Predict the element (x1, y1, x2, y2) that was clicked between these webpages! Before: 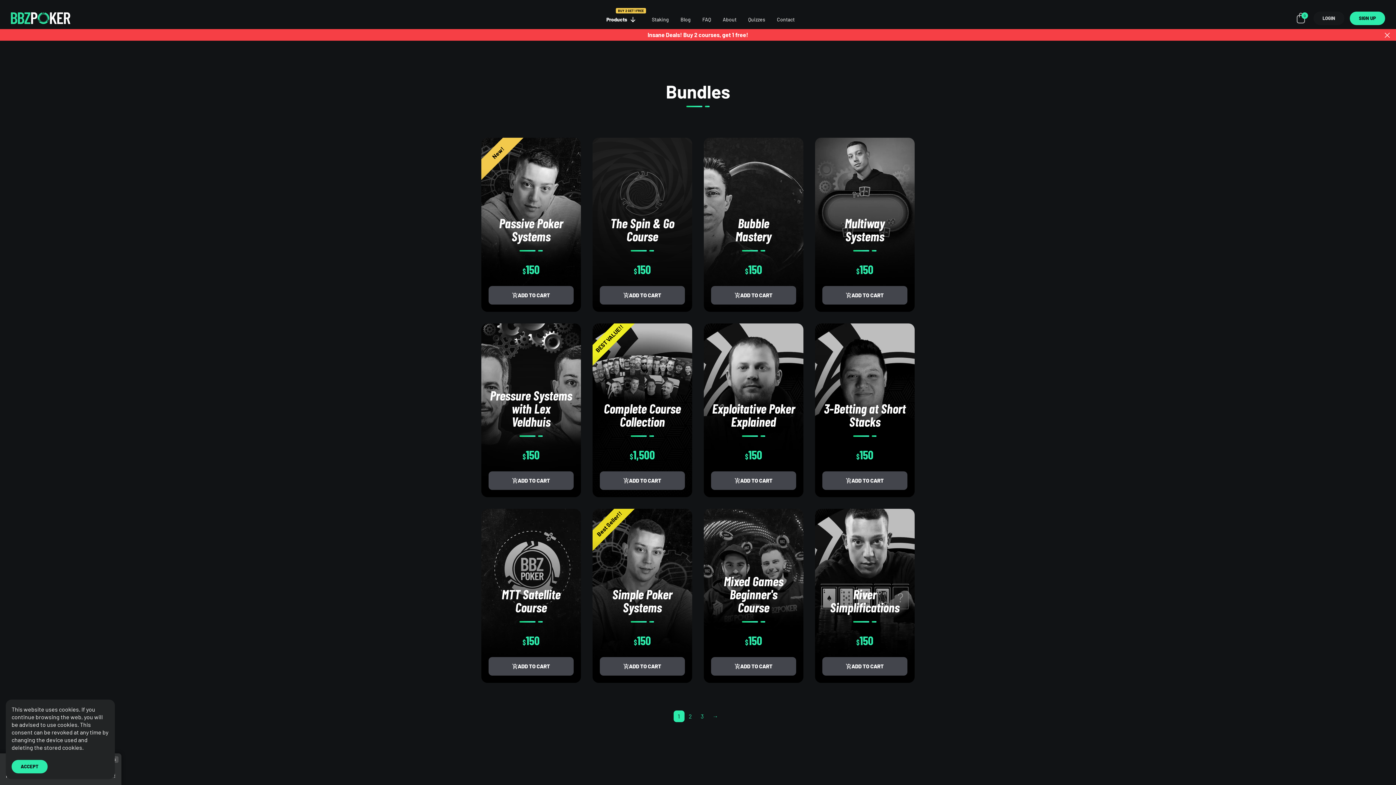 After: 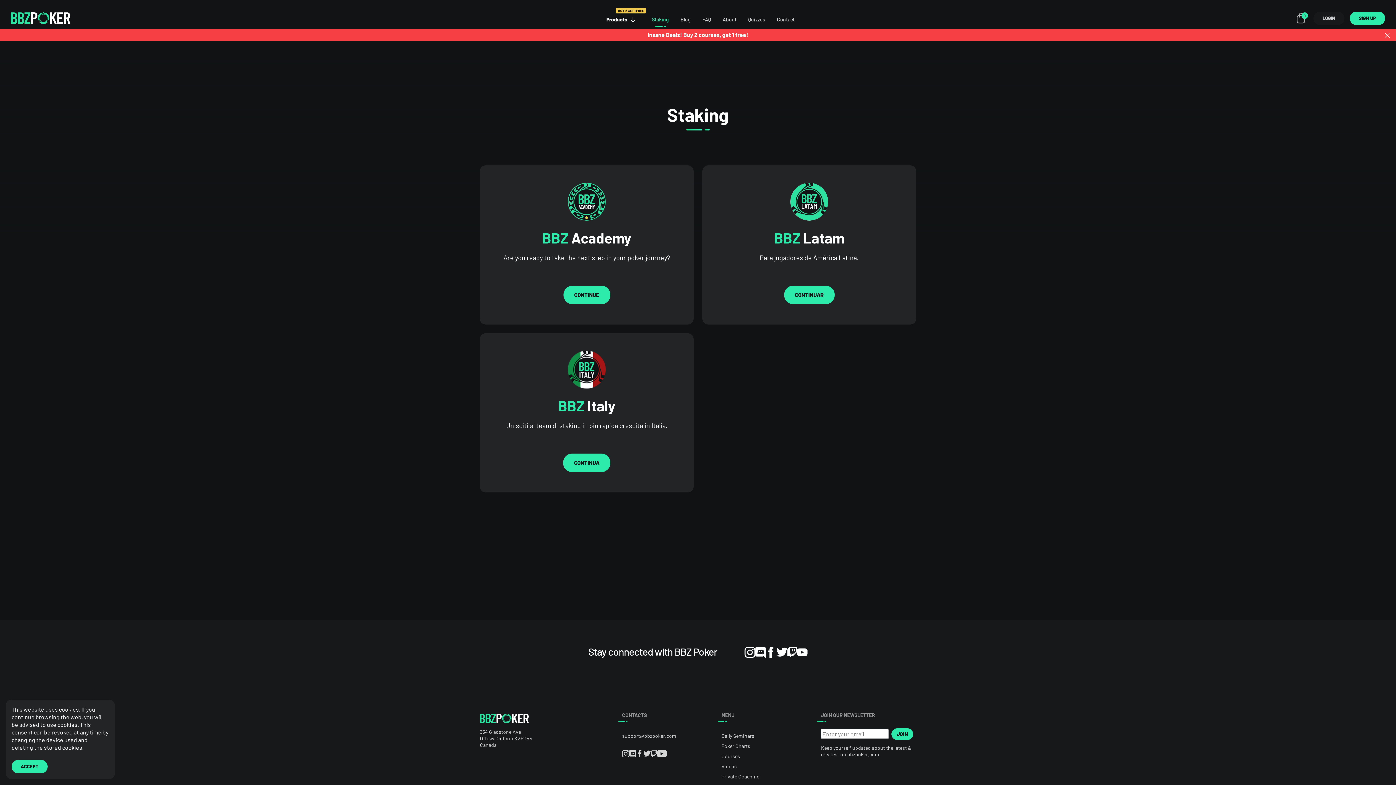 Action: label: Staking bbox: (652, 16, 669, 22)